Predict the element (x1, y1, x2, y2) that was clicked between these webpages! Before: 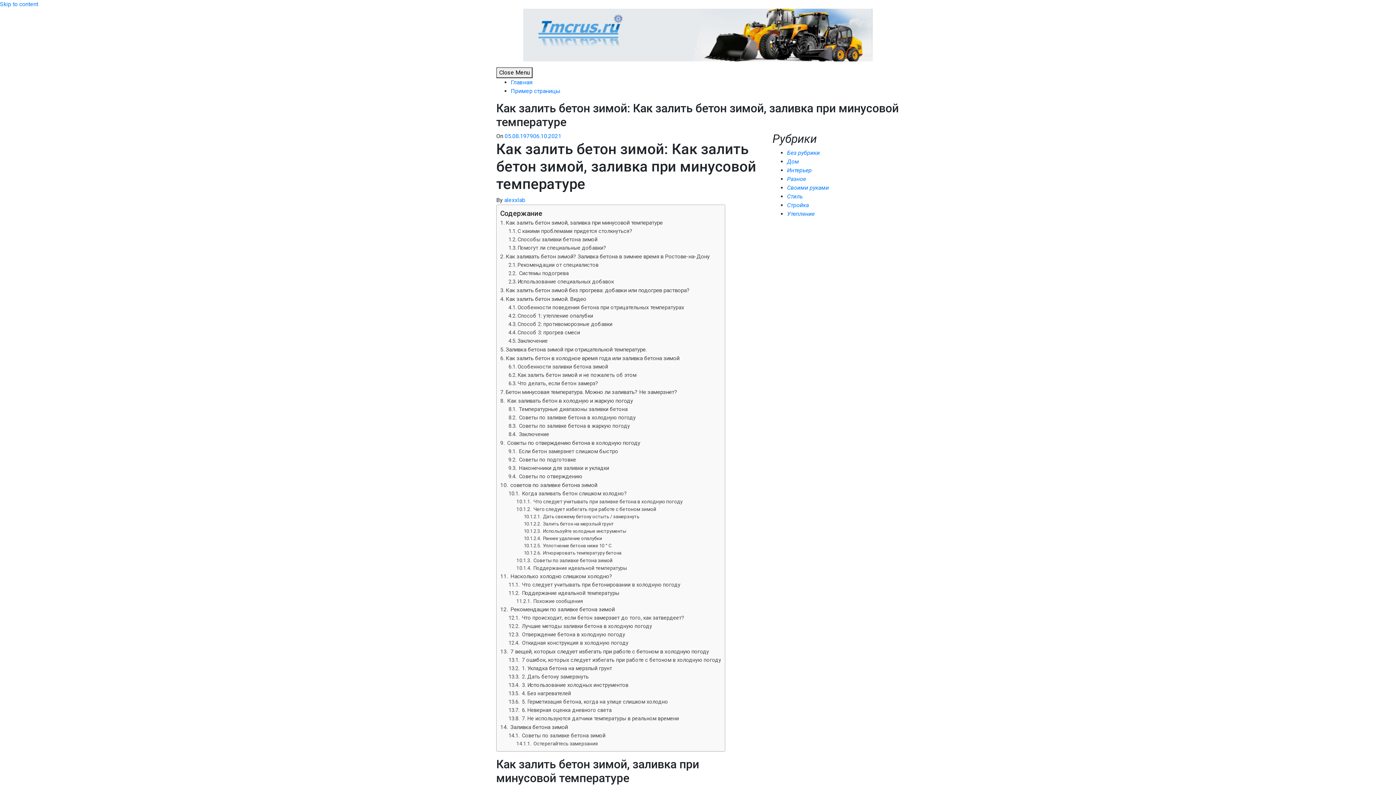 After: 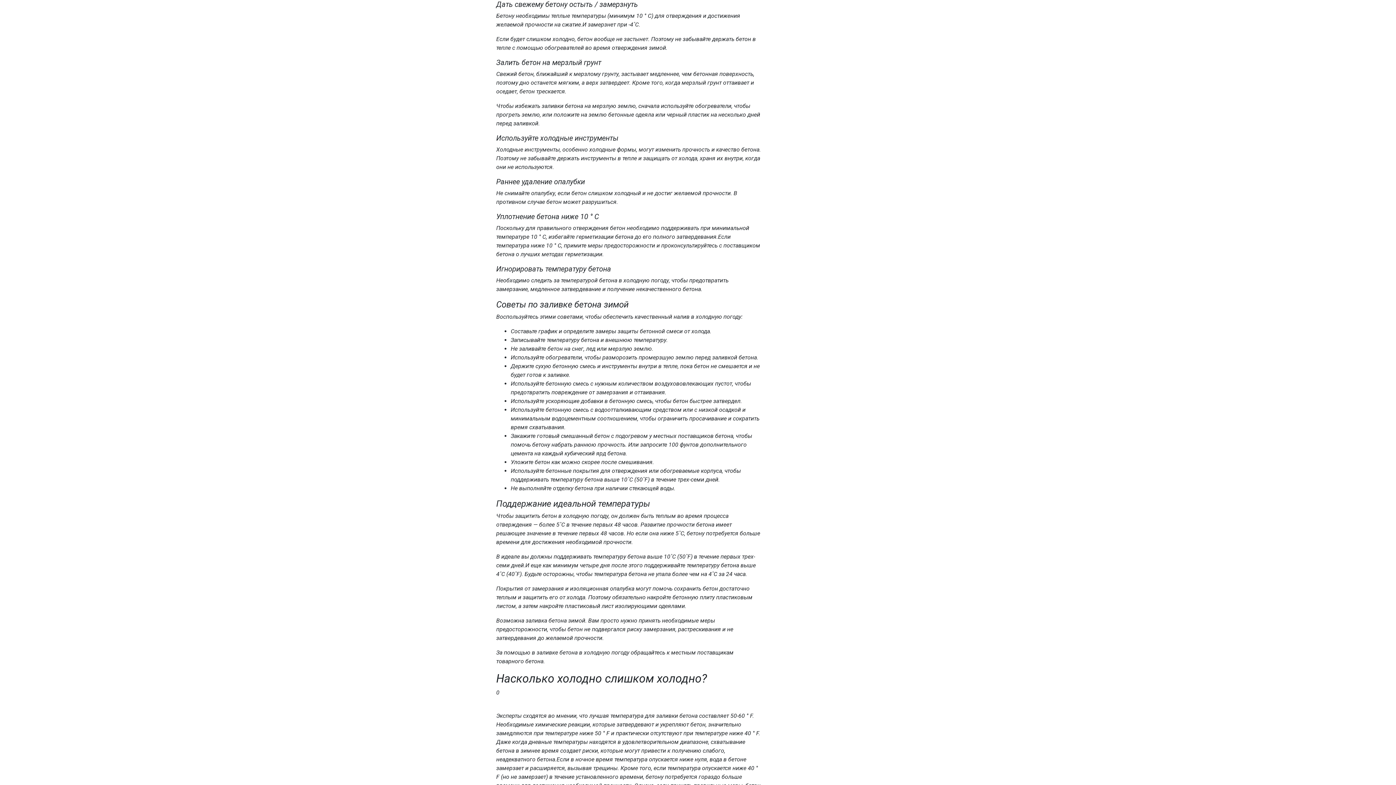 Action: label:  Дать свежему бетону остыть / замерзнуть bbox: (524, 514, 639, 519)